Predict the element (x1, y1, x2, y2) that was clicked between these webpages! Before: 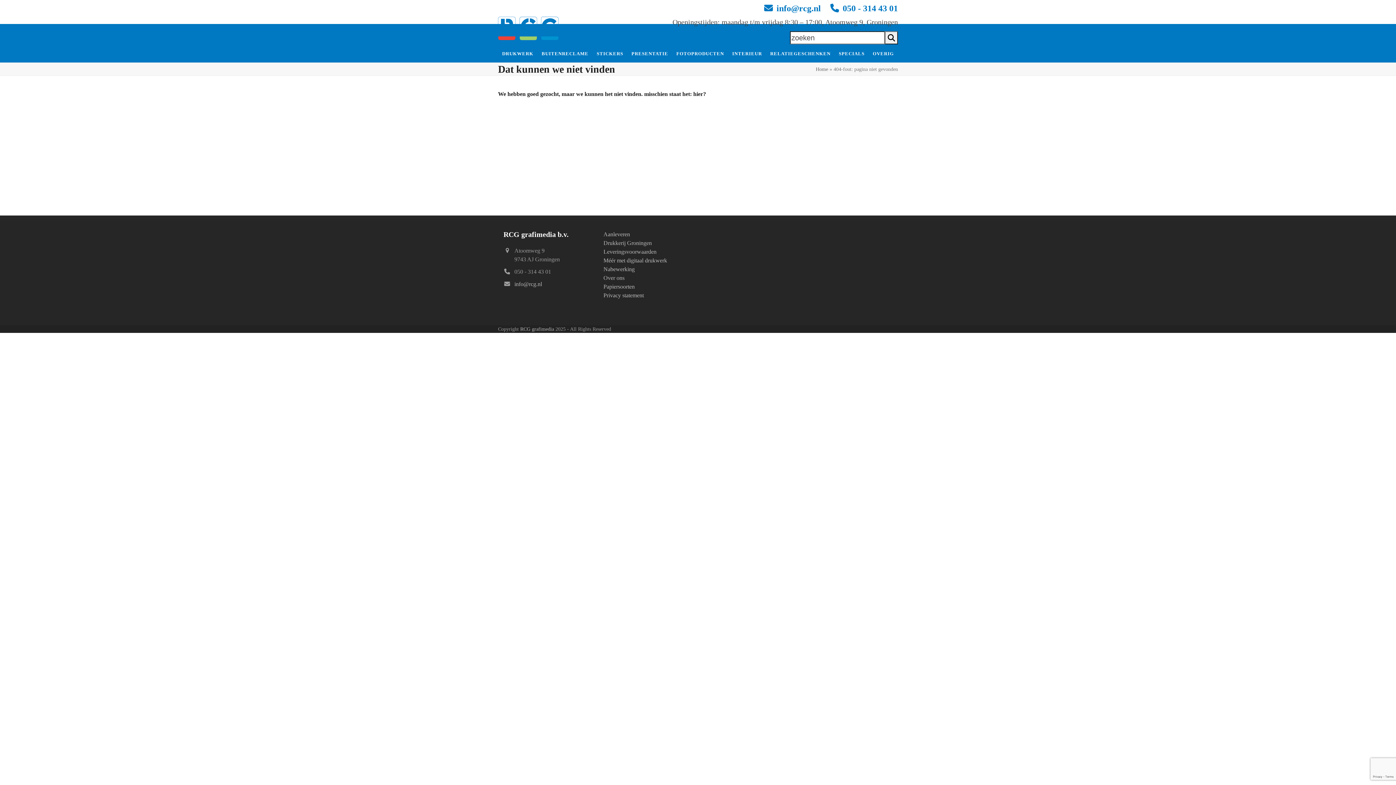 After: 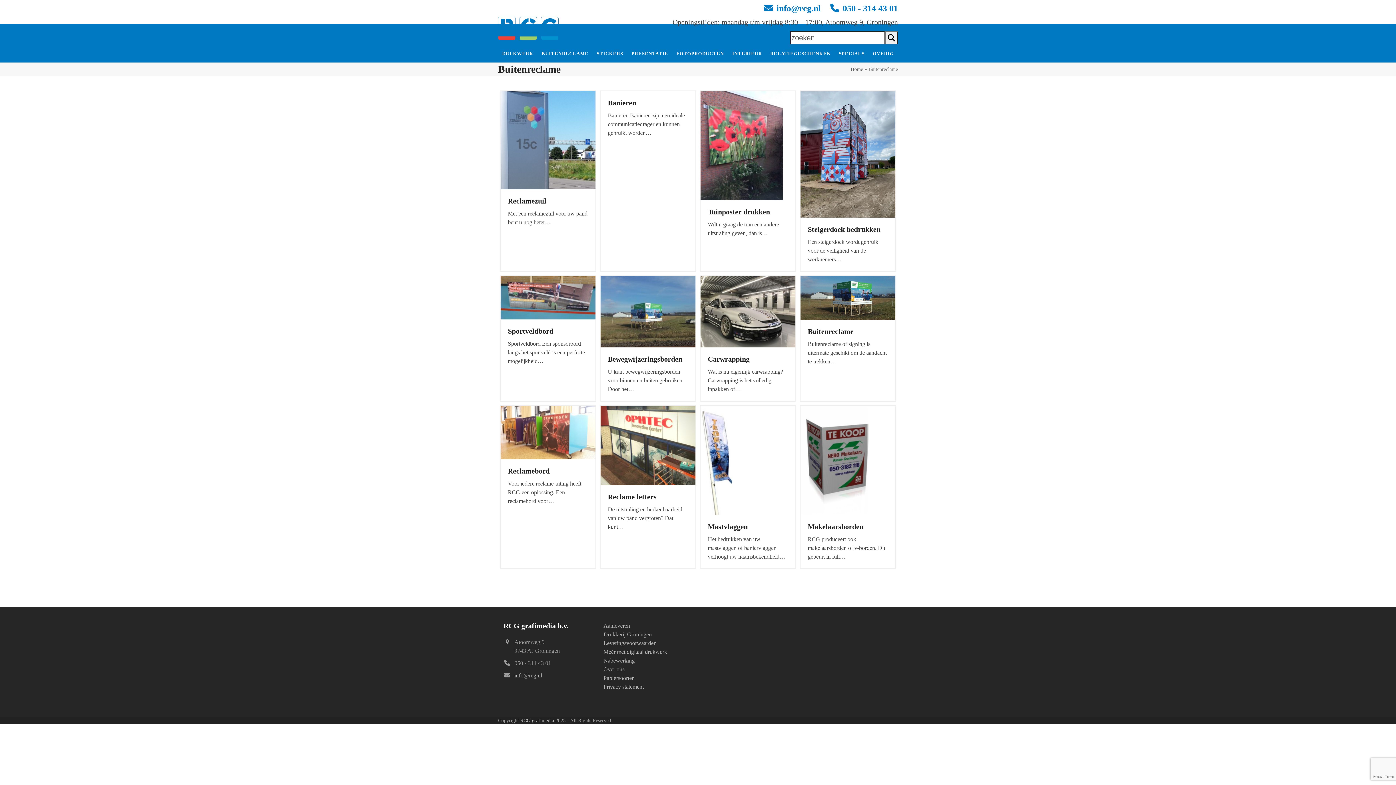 Action: bbox: (537, 44, 592, 62) label: BUITENRECLAME